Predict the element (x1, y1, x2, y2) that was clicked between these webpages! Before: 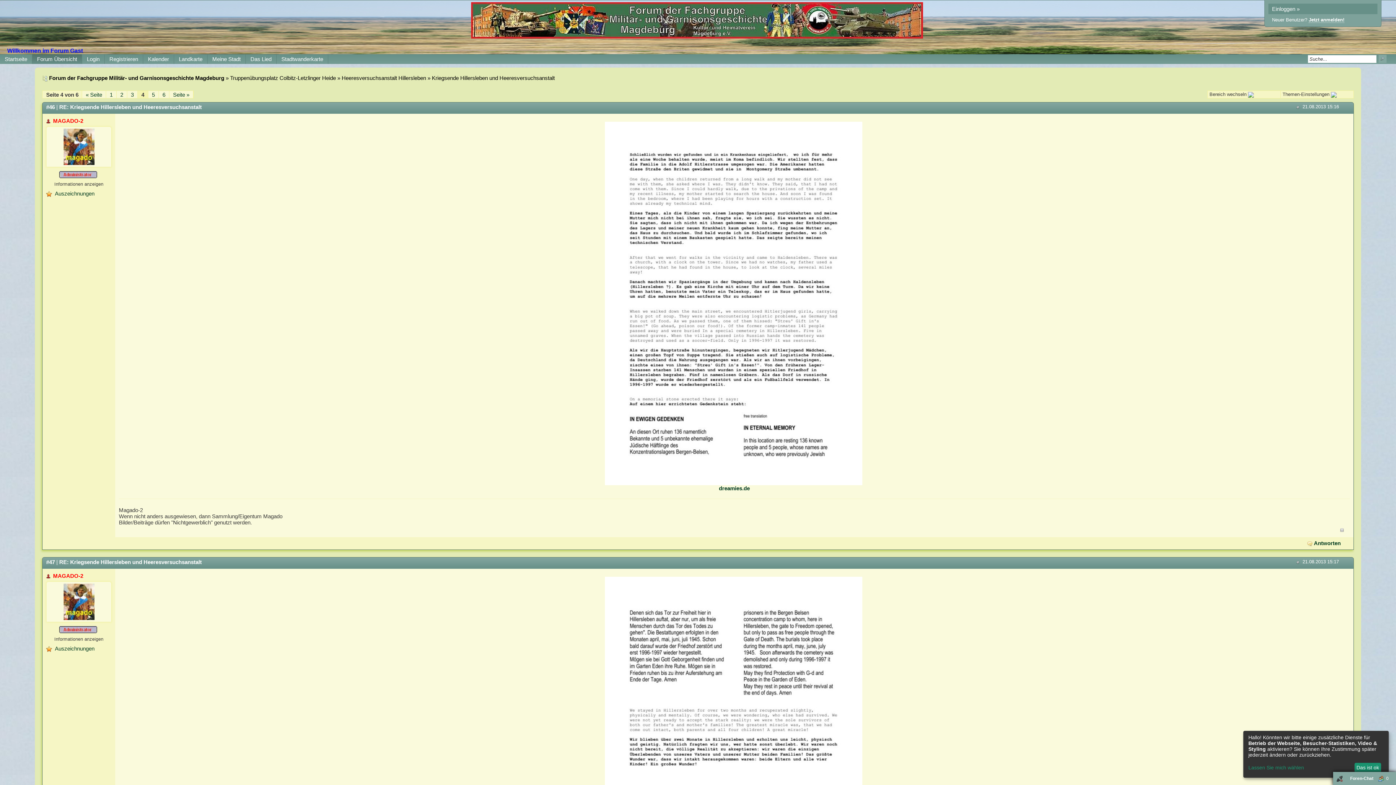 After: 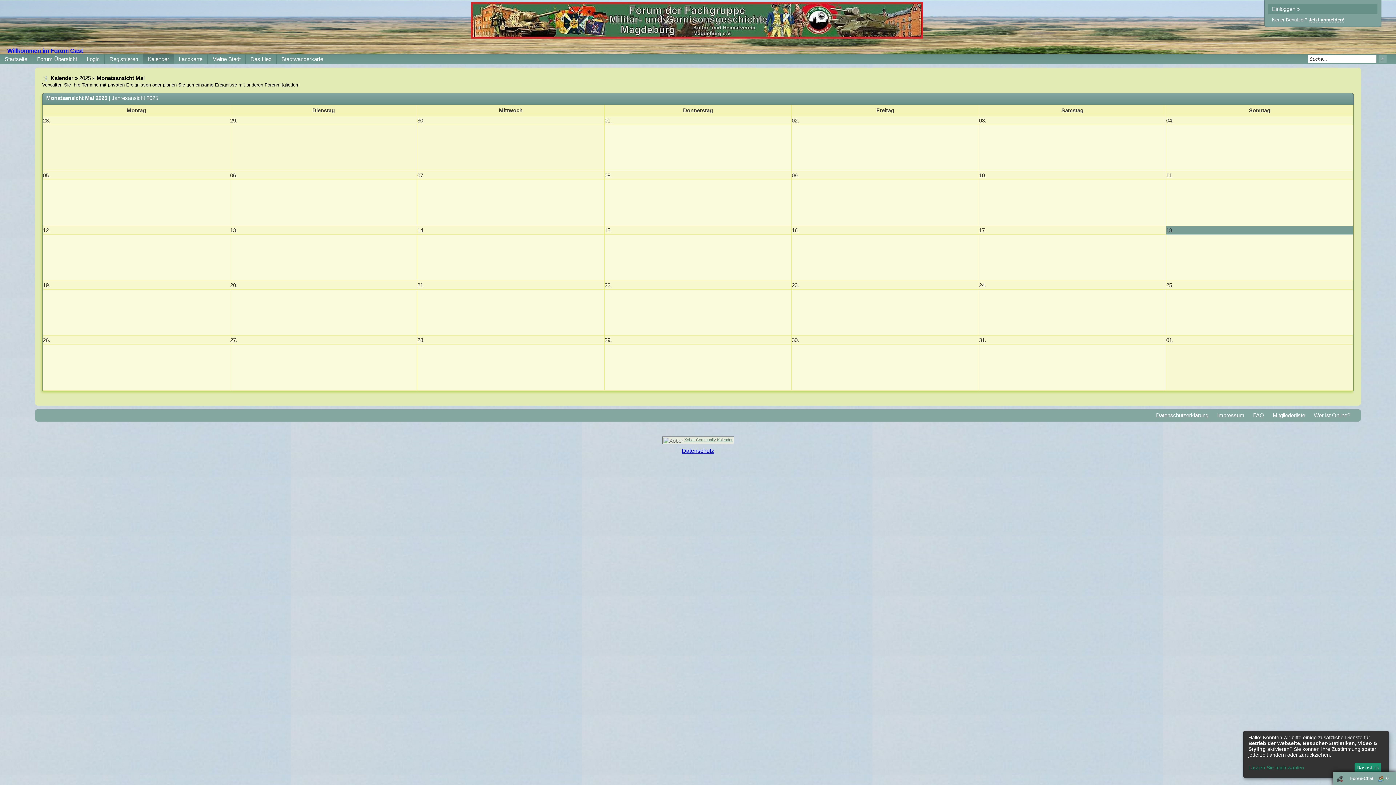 Action: label: Kalender bbox: (143, 54, 173, 64)